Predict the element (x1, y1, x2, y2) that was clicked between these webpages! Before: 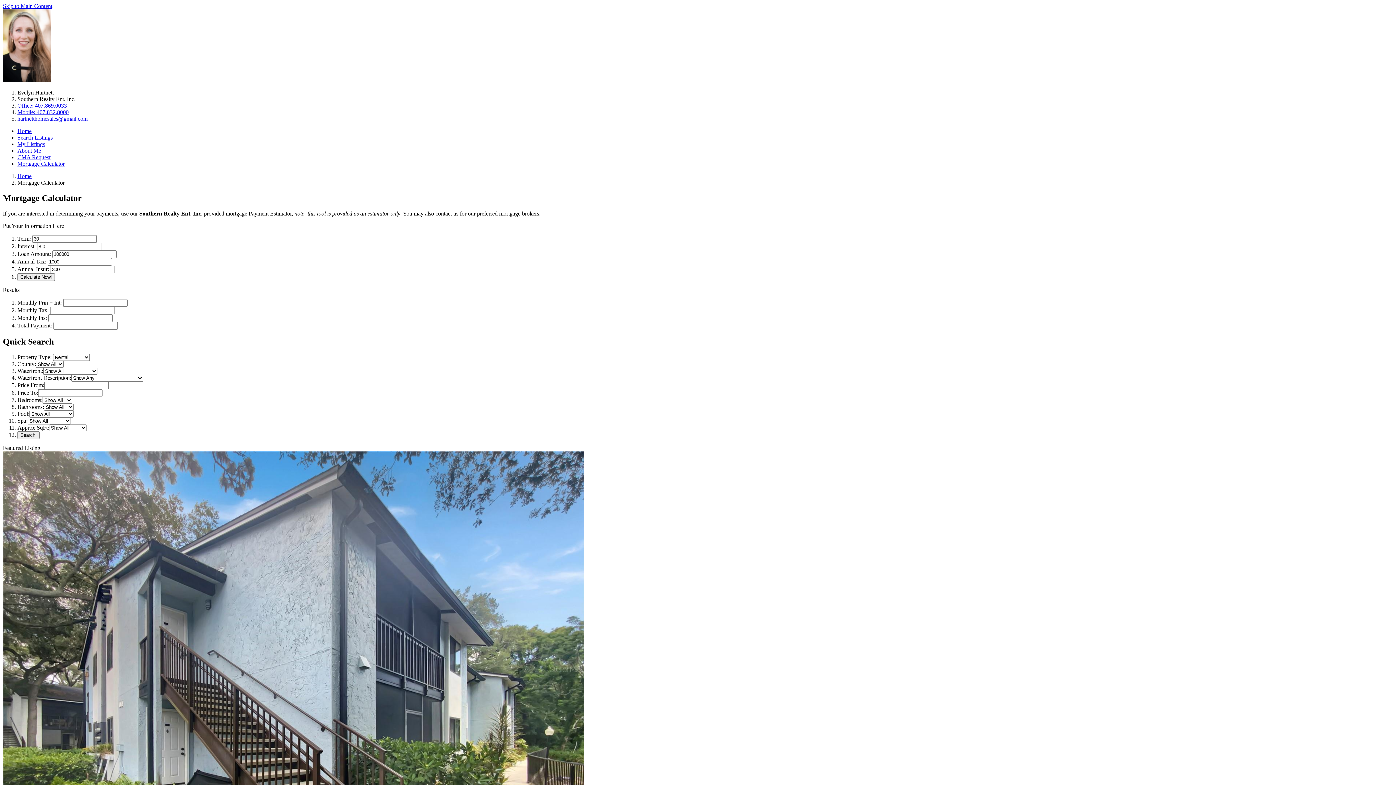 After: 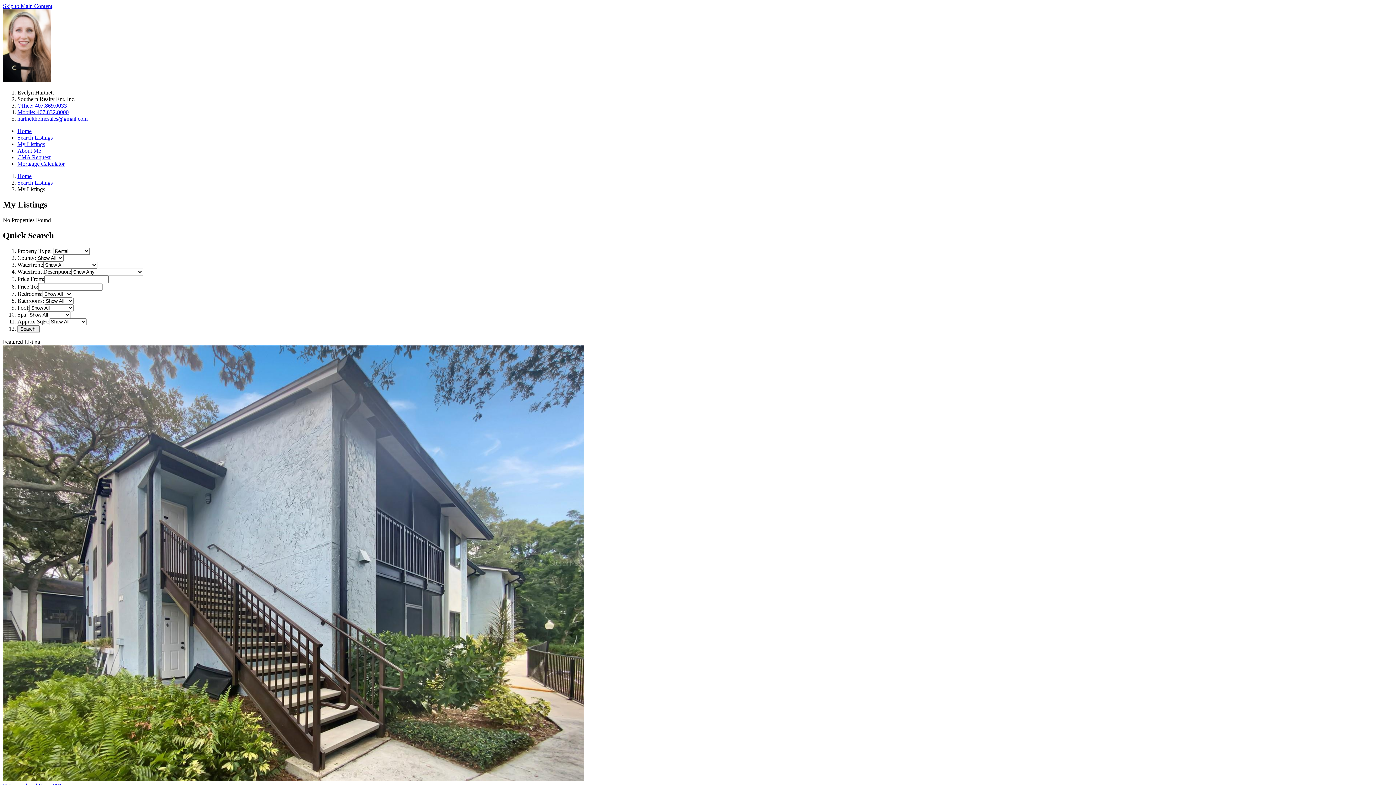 Action: label: My Listings bbox: (17, 141, 45, 147)